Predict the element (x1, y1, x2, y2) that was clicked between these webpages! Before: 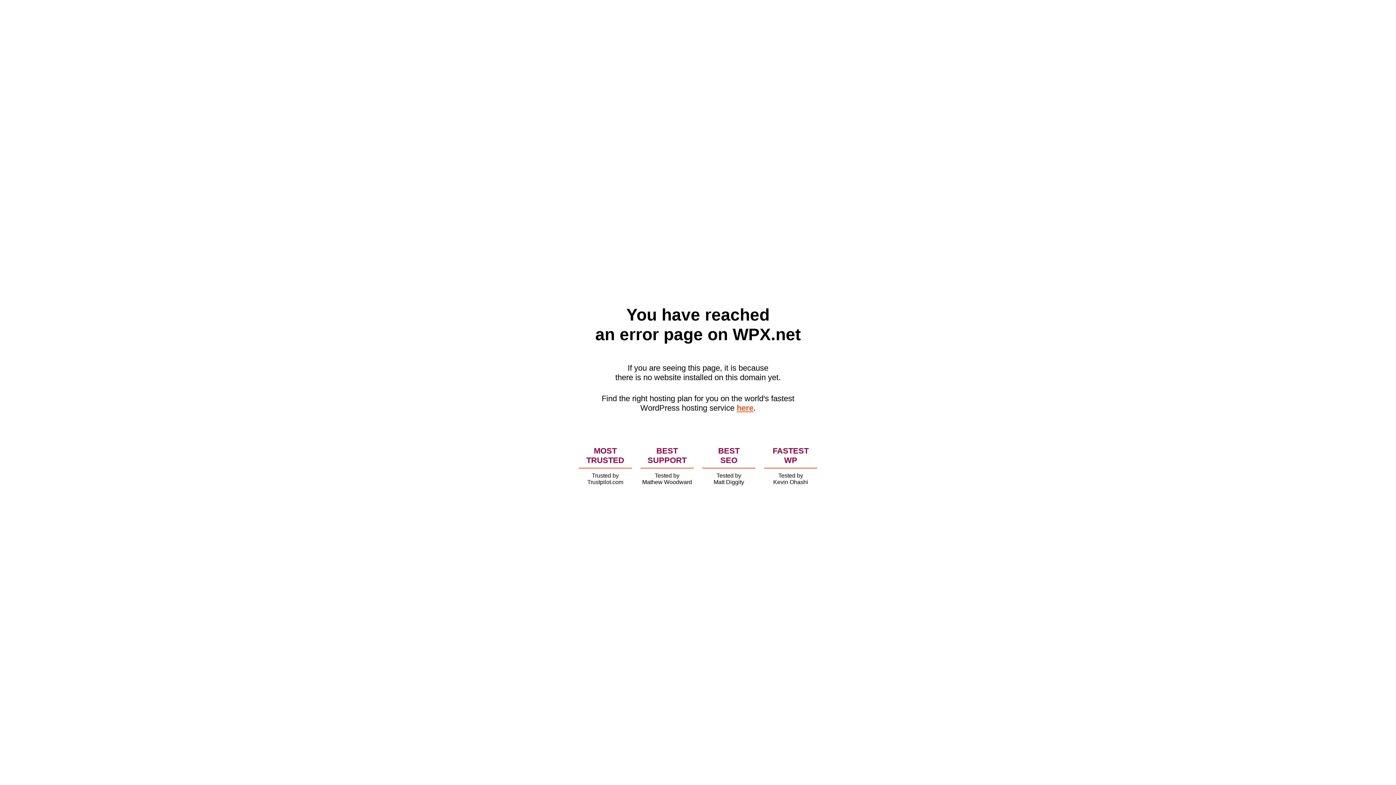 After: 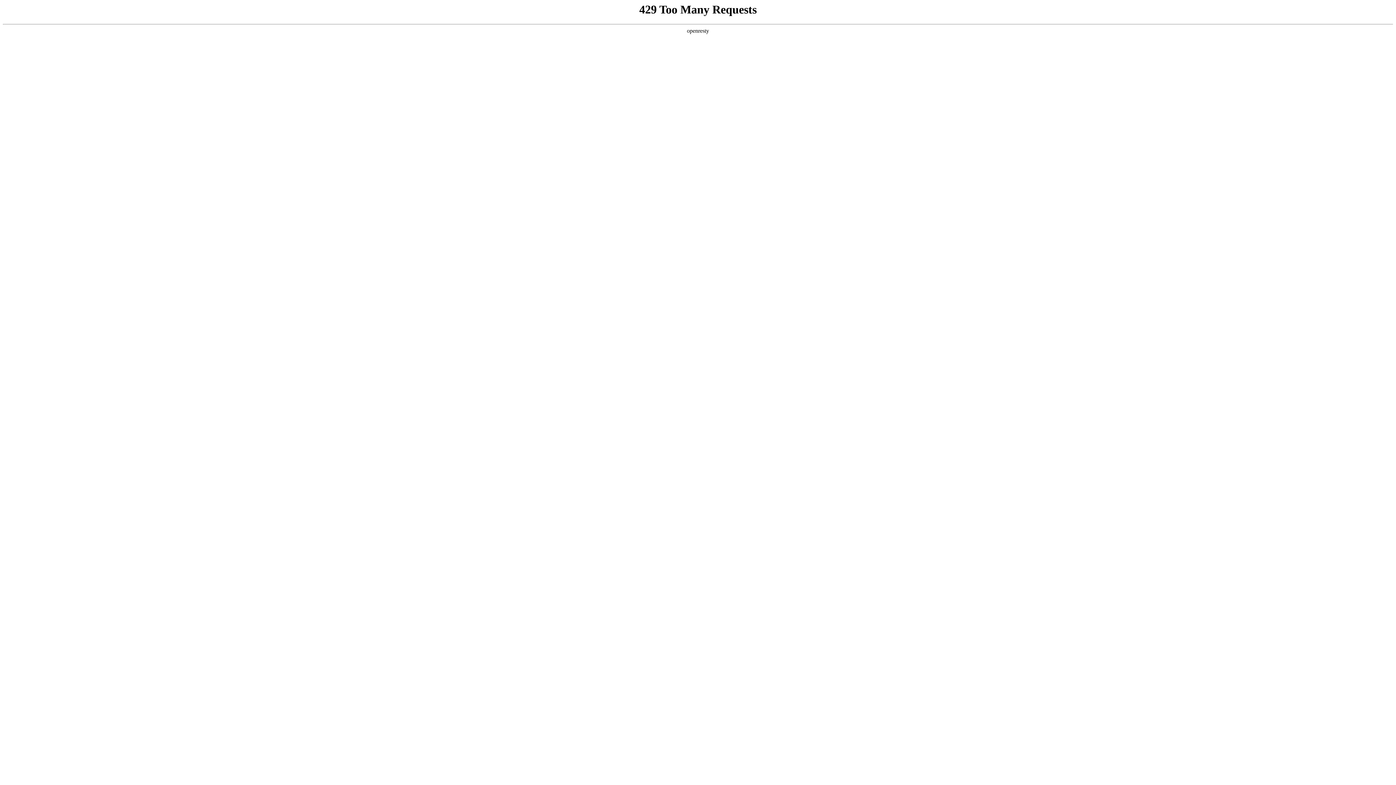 Action: bbox: (736, 403, 753, 412) label: here